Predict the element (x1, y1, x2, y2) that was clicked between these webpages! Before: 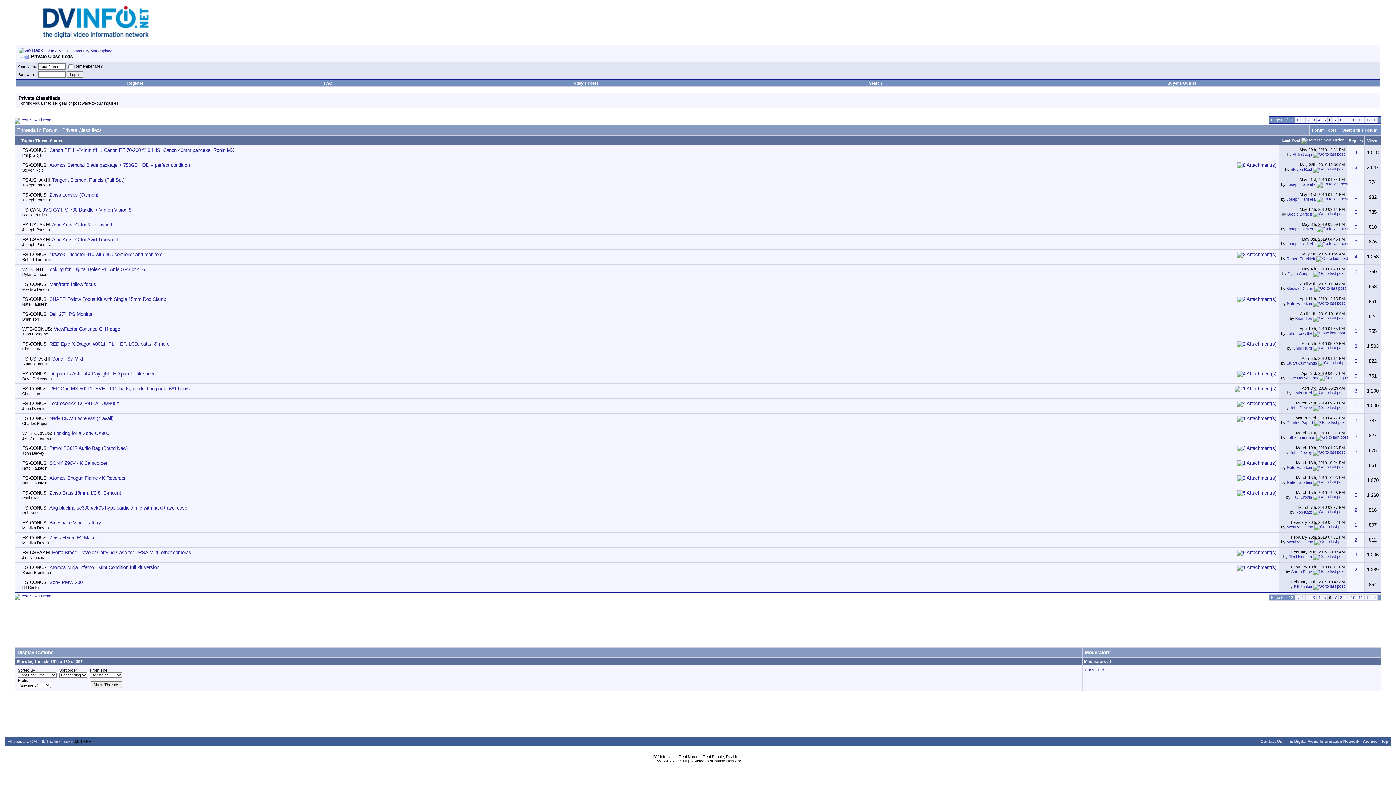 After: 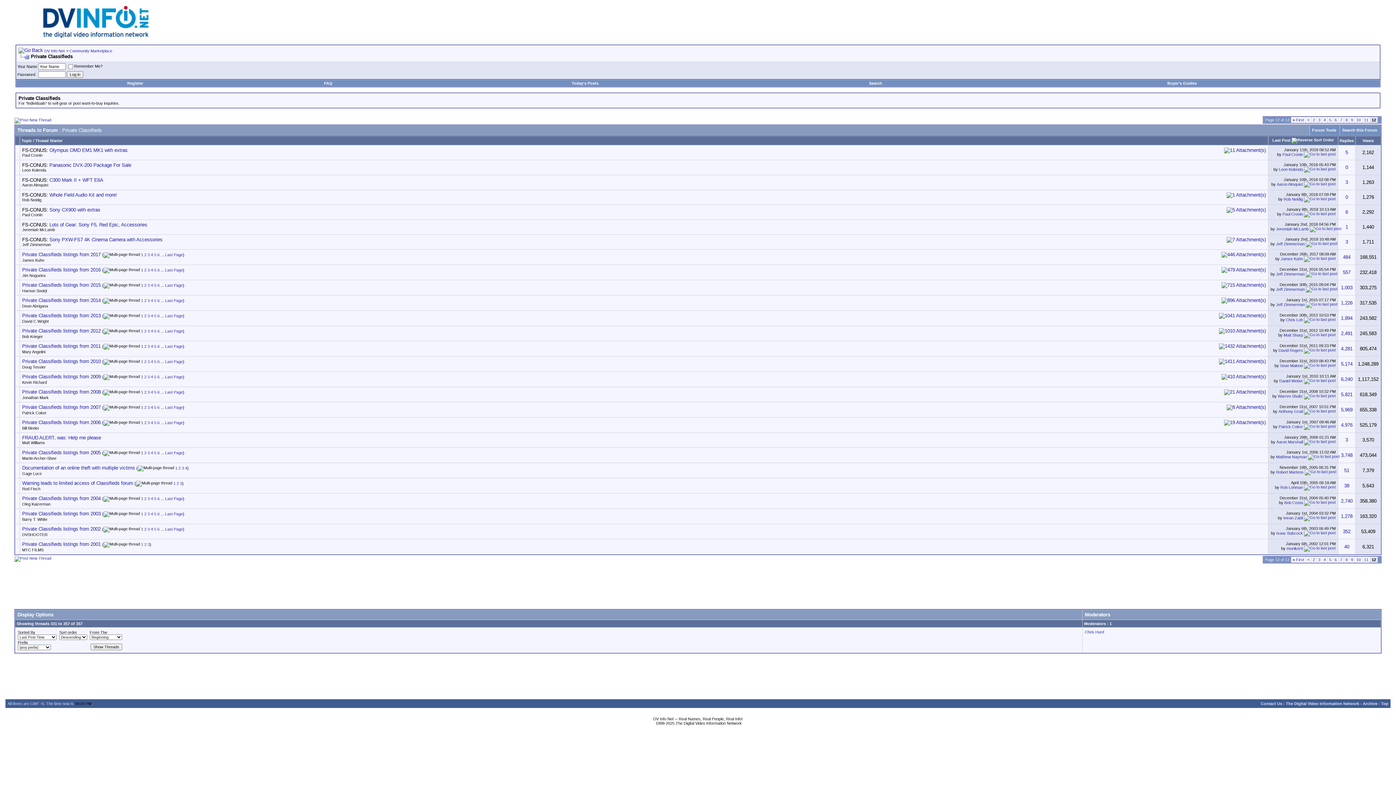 Action: bbox: (1366, 117, 1370, 122) label: 12